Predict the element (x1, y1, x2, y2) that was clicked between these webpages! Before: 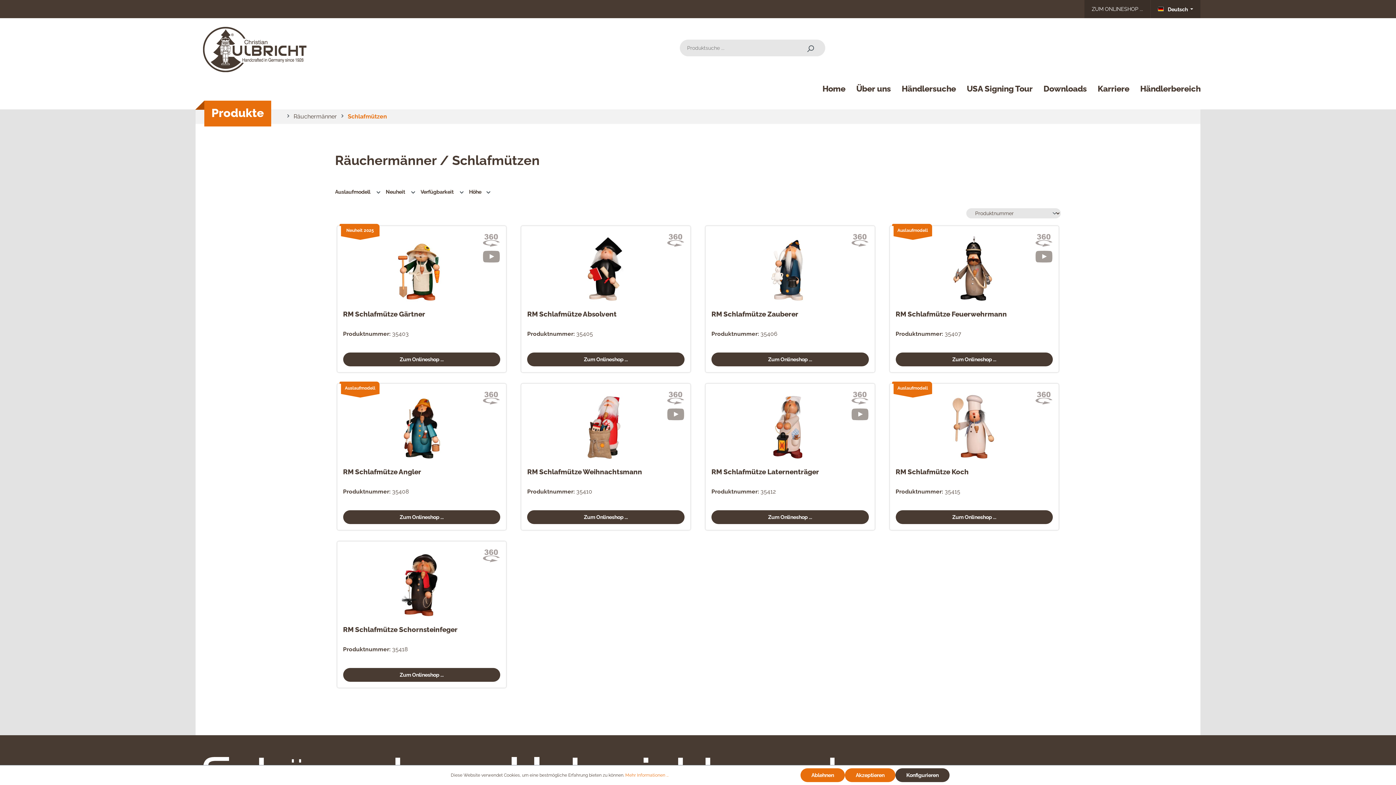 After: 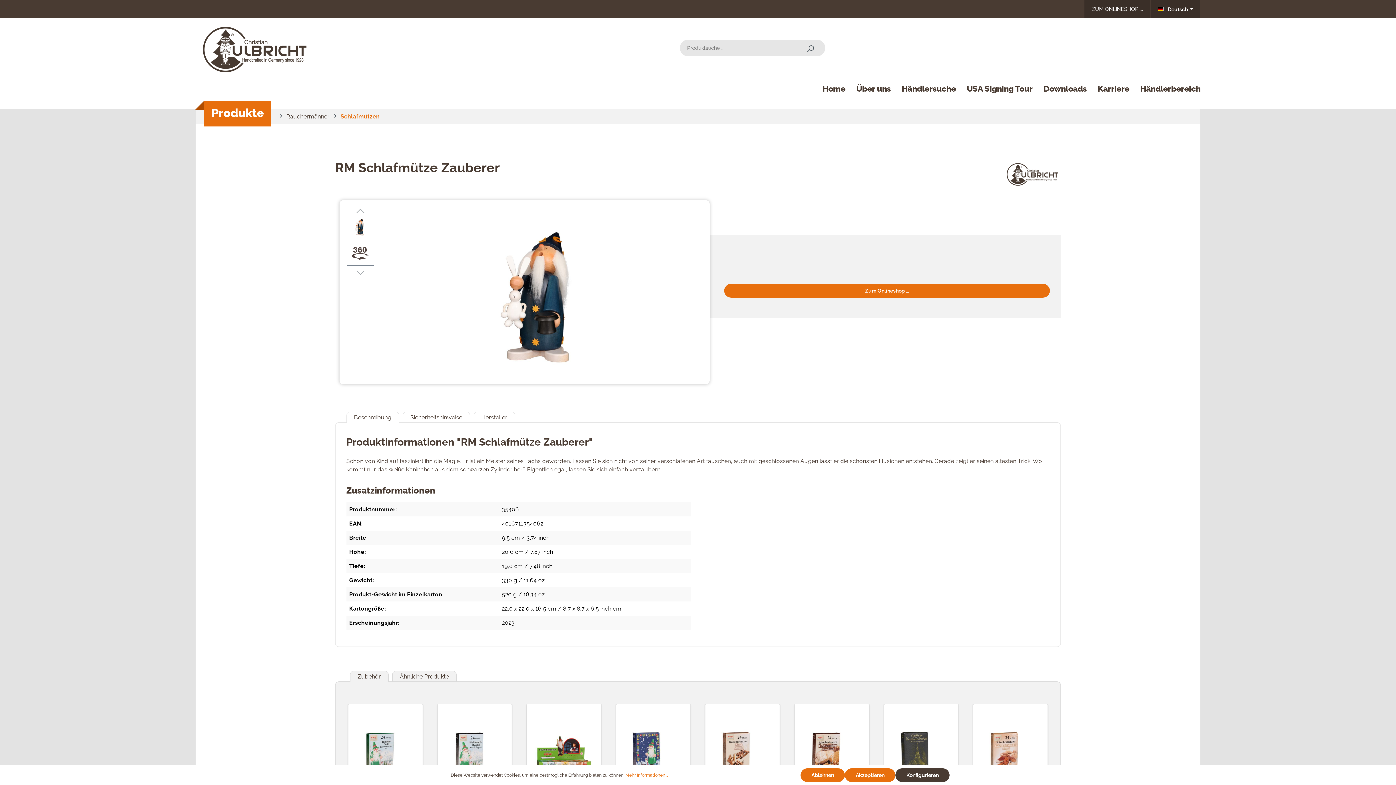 Action: bbox: (711, 231, 868, 304)